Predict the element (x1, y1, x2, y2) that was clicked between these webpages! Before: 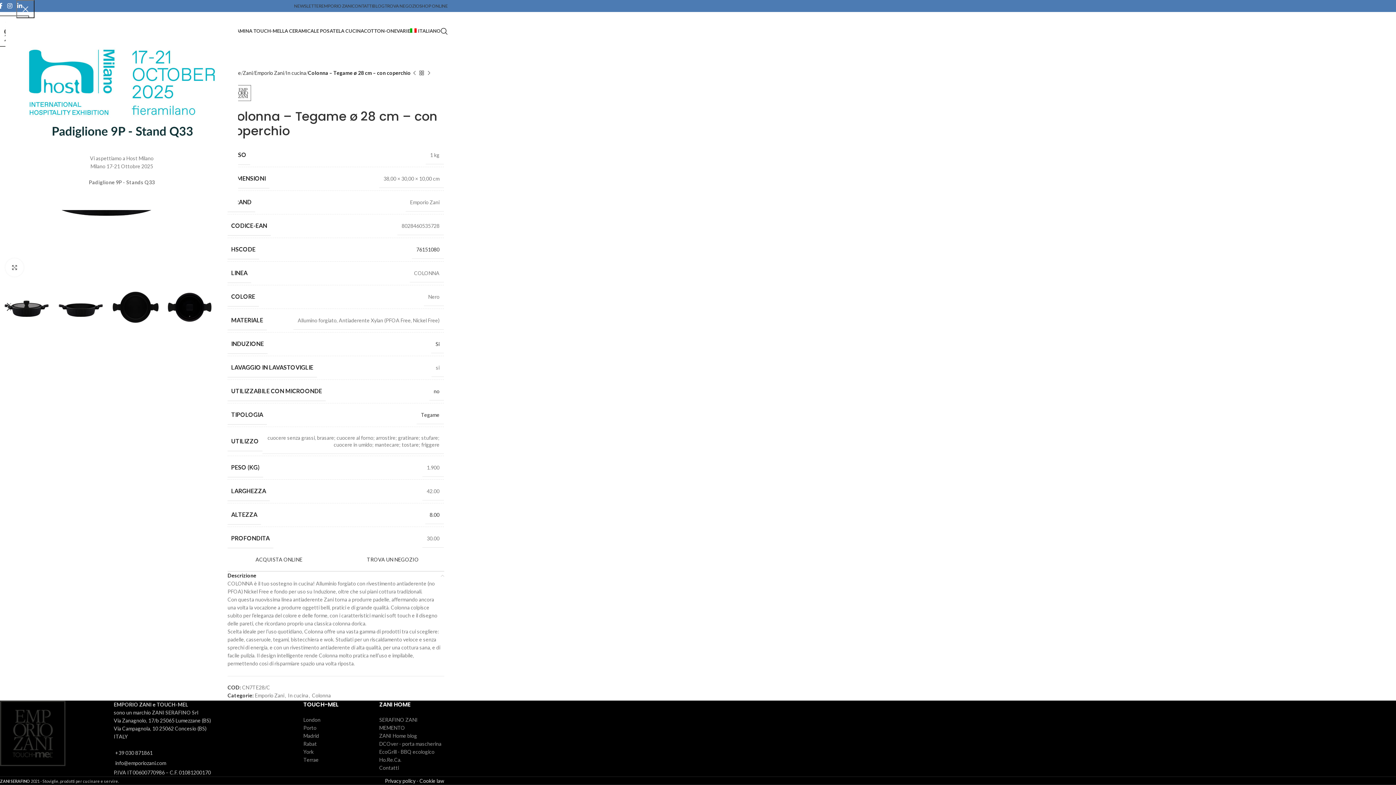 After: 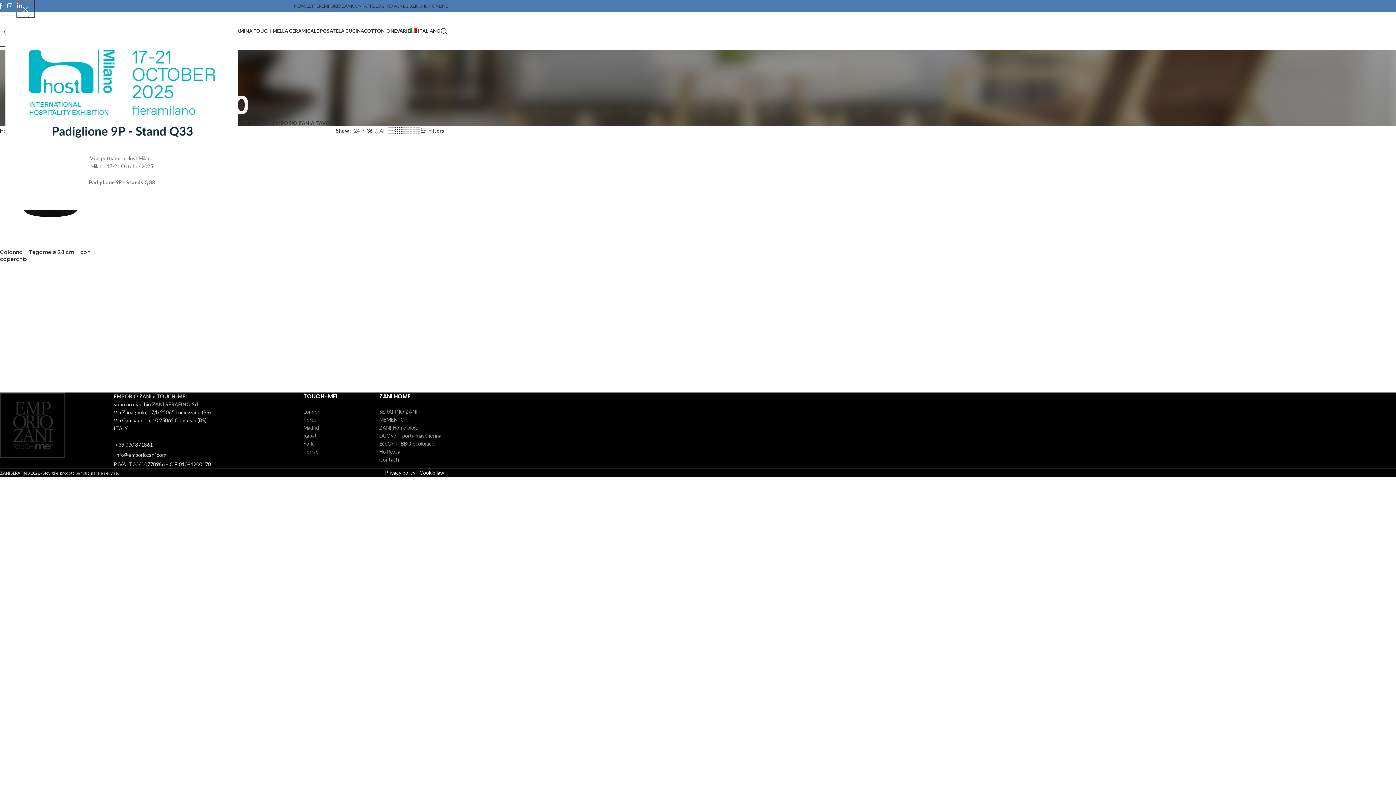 Action: bbox: (429, 512, 439, 518) label: 8.00